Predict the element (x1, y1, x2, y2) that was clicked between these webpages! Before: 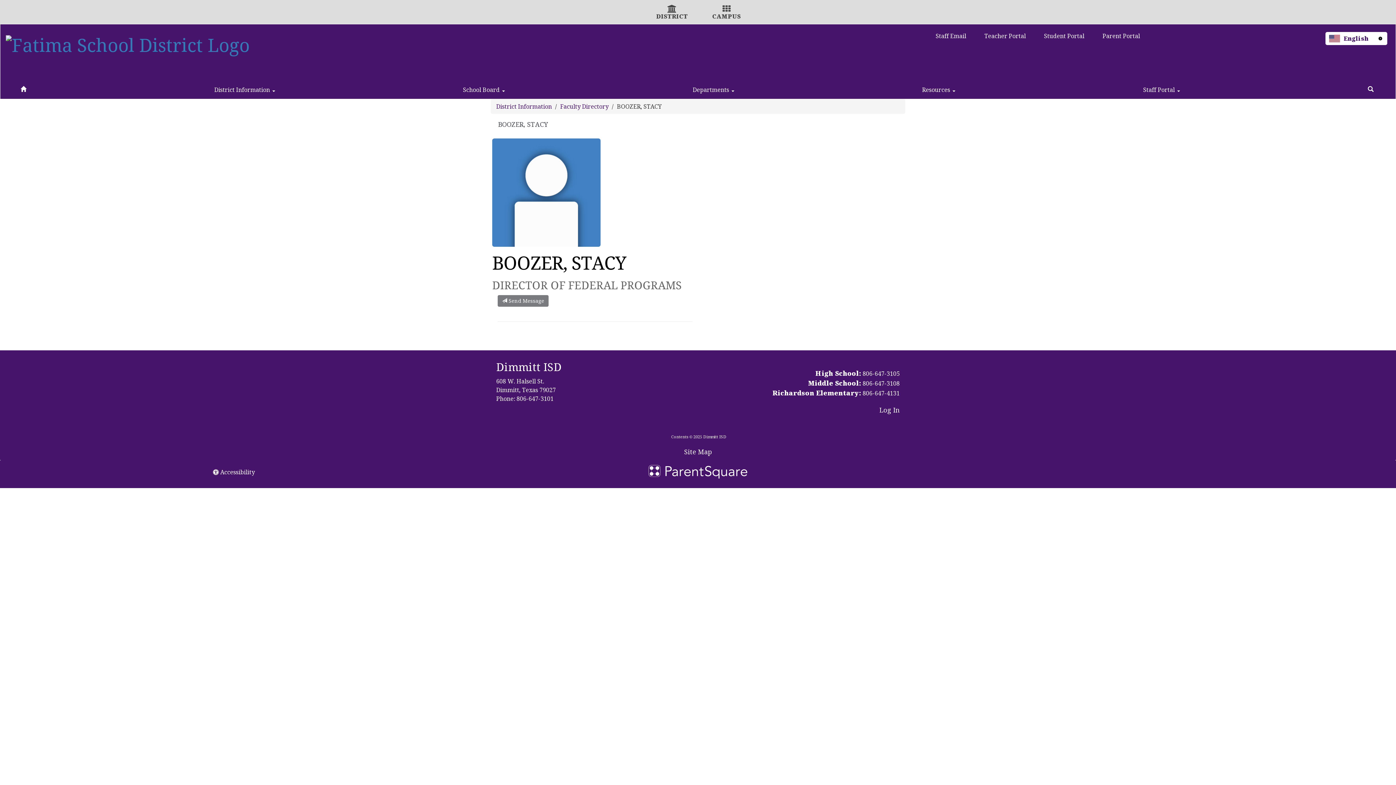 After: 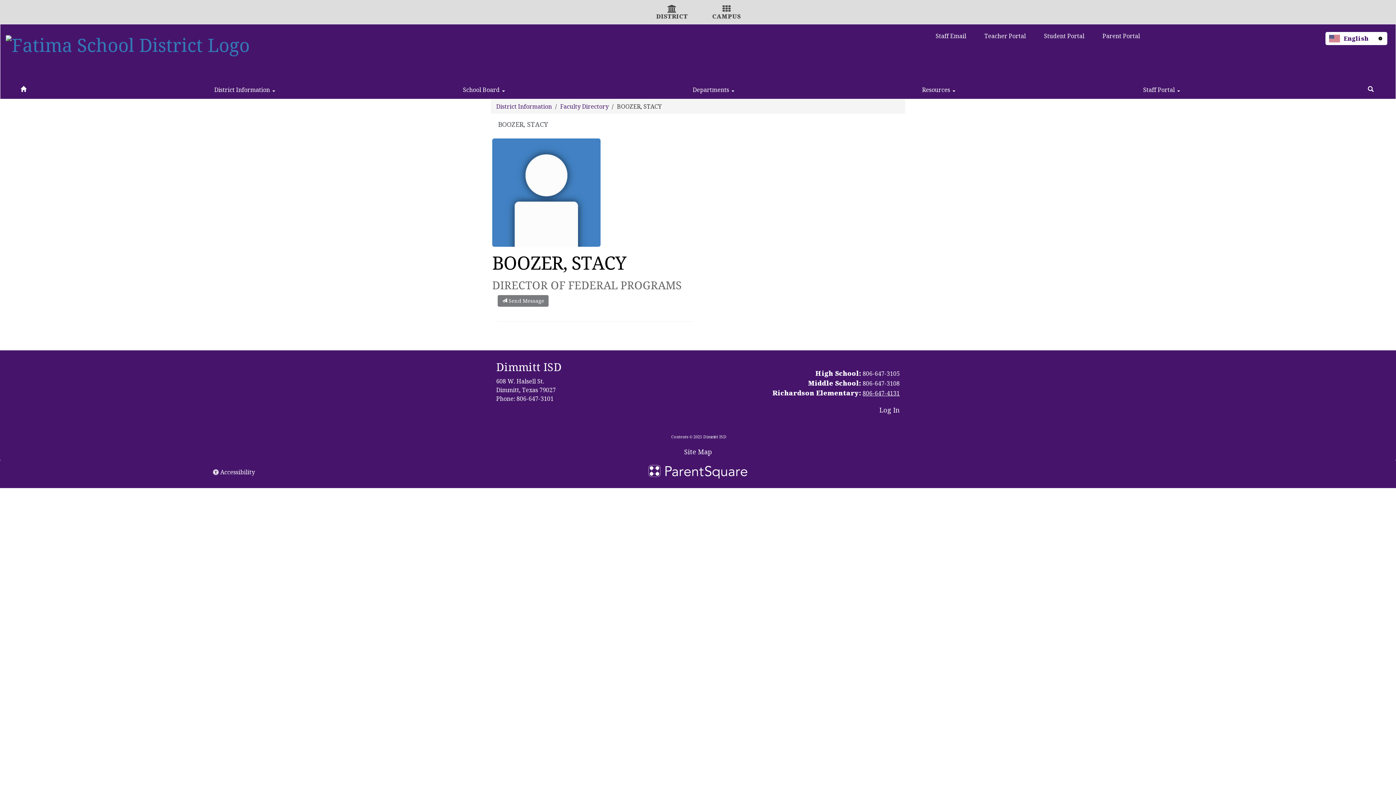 Action: bbox: (862, 389, 900, 397) label: 806-647-4131